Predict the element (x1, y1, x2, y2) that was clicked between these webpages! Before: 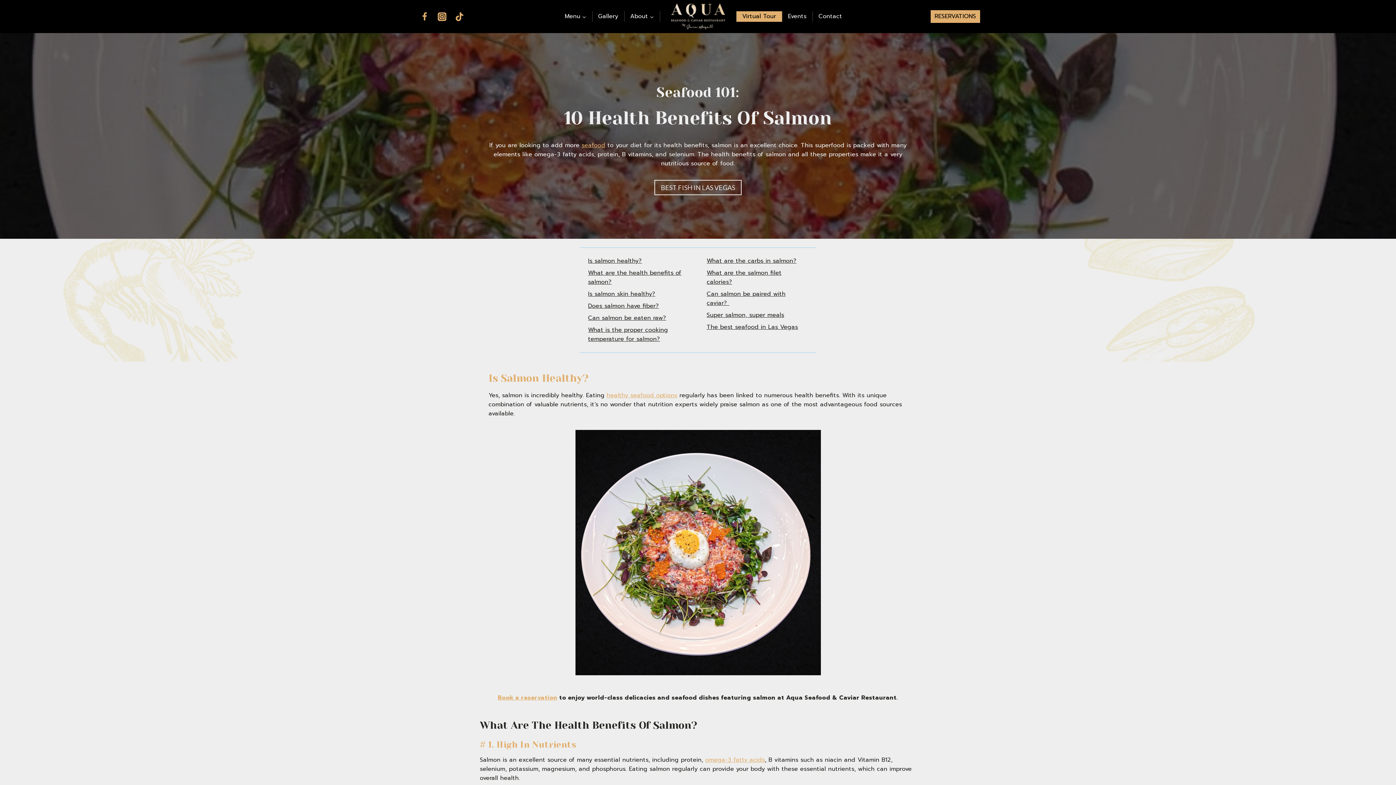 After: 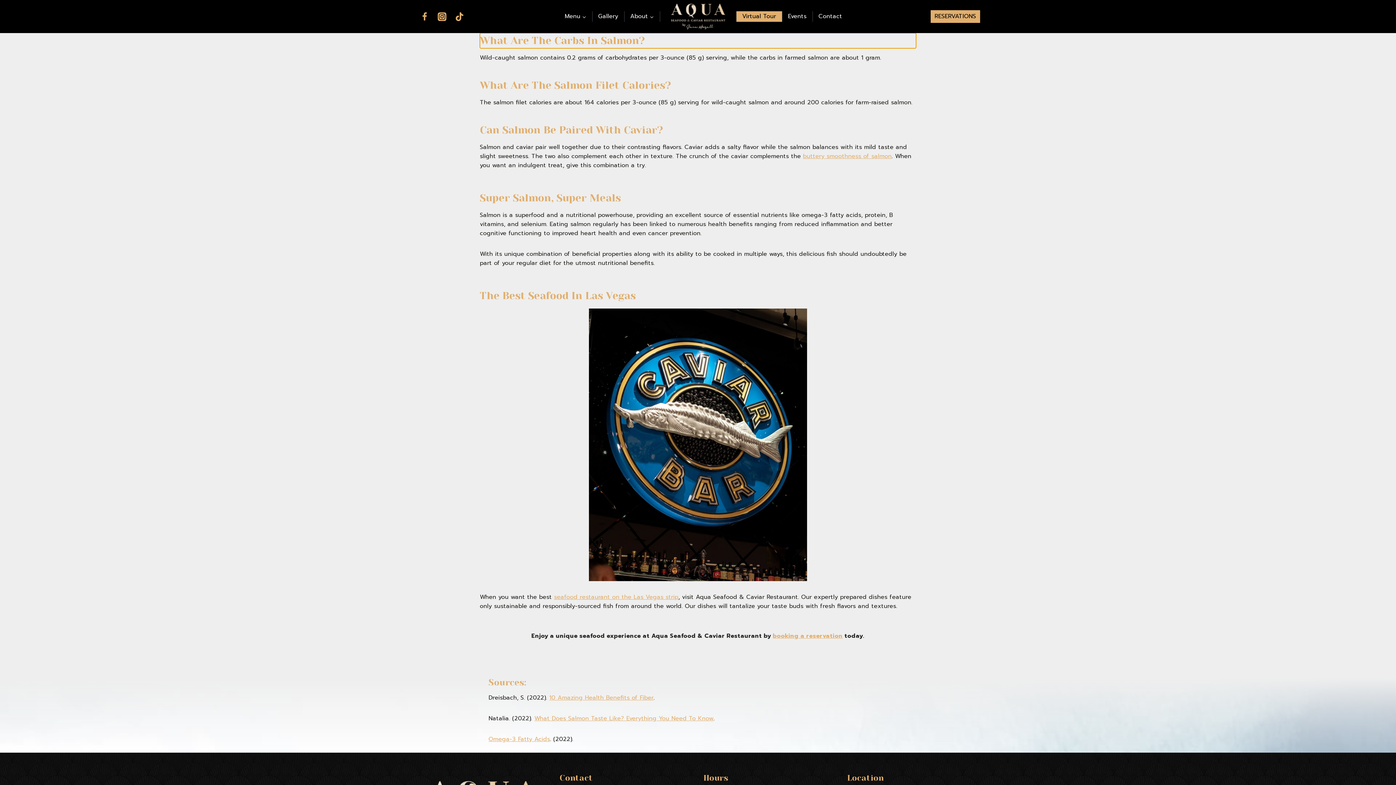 Action: bbox: (706, 256, 796, 265) label: What are the carbs in salmon?